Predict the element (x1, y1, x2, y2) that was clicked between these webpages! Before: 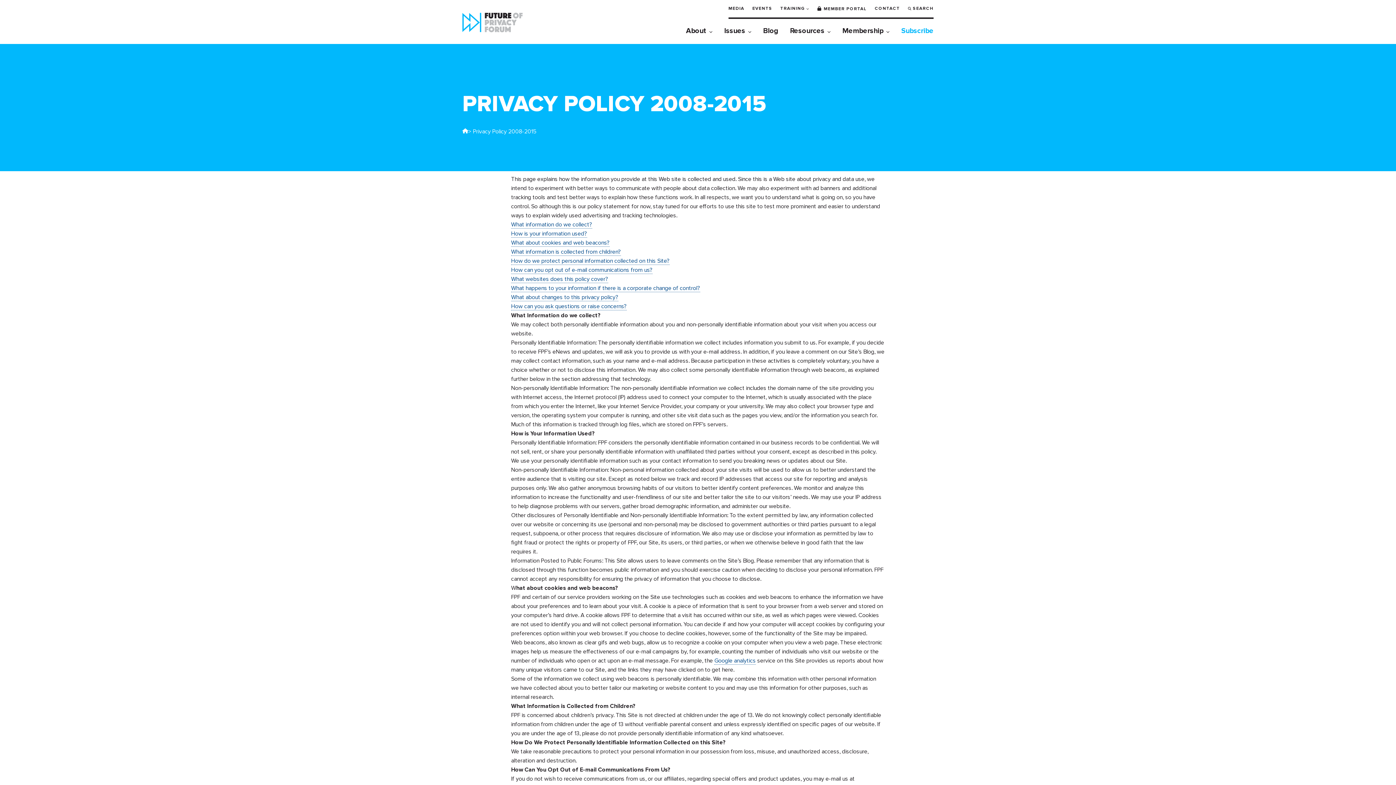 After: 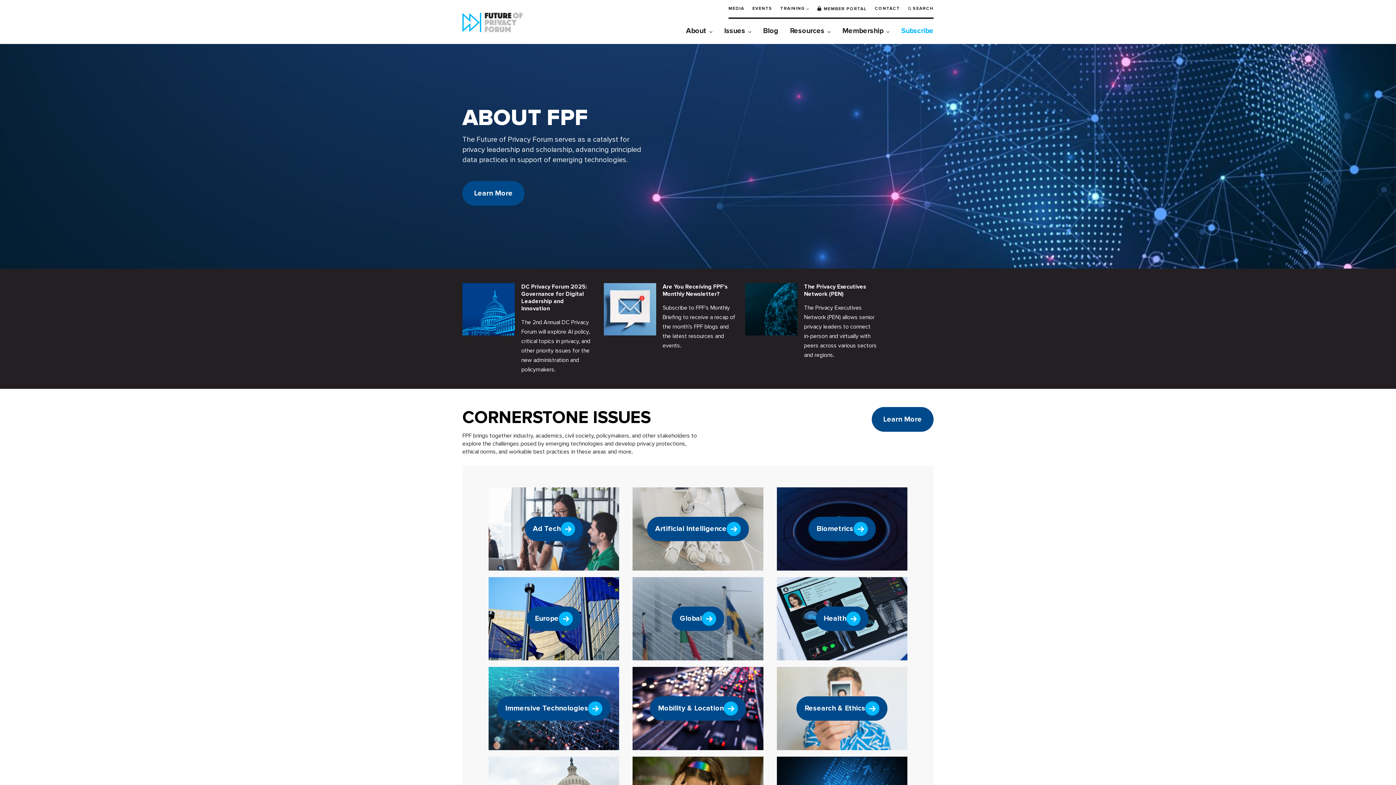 Action: bbox: (462, 26, 522, 34)